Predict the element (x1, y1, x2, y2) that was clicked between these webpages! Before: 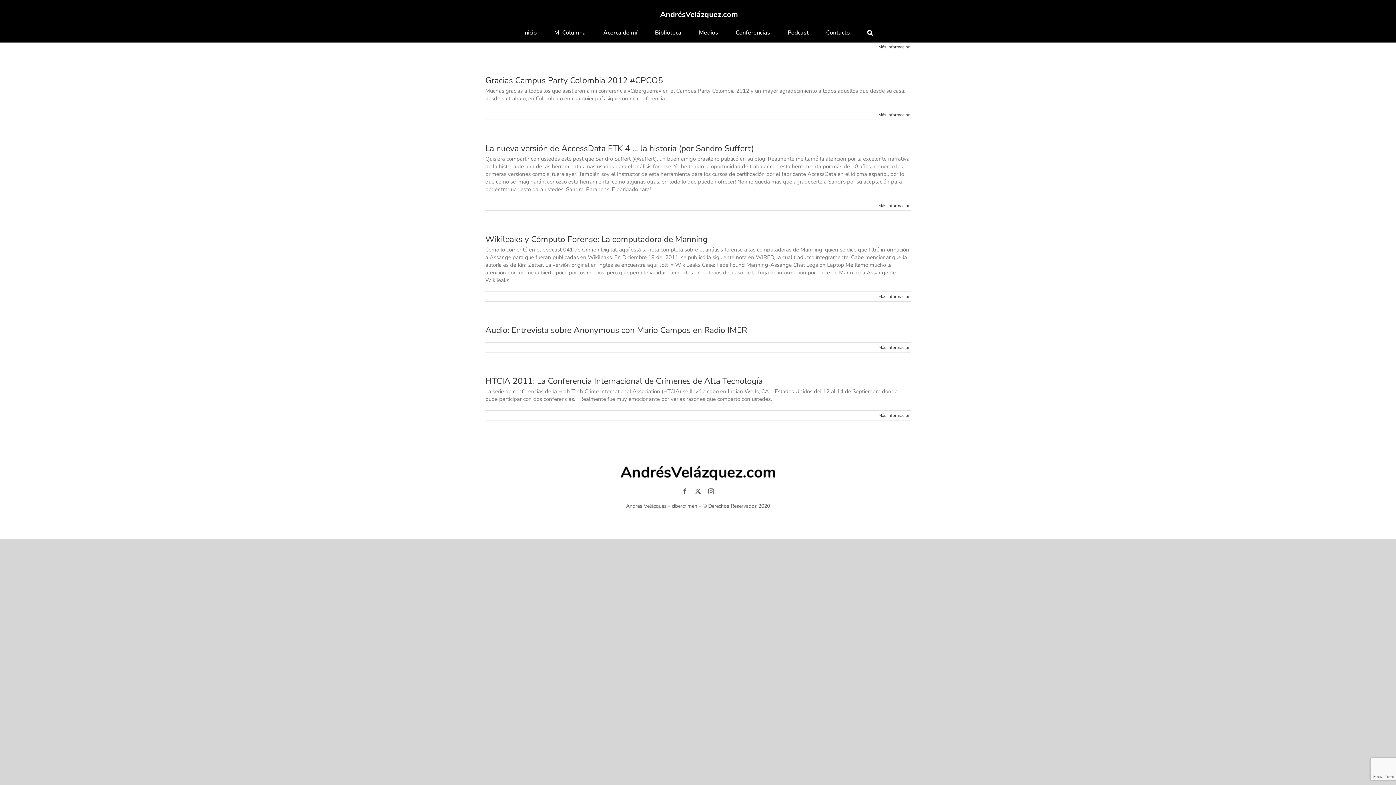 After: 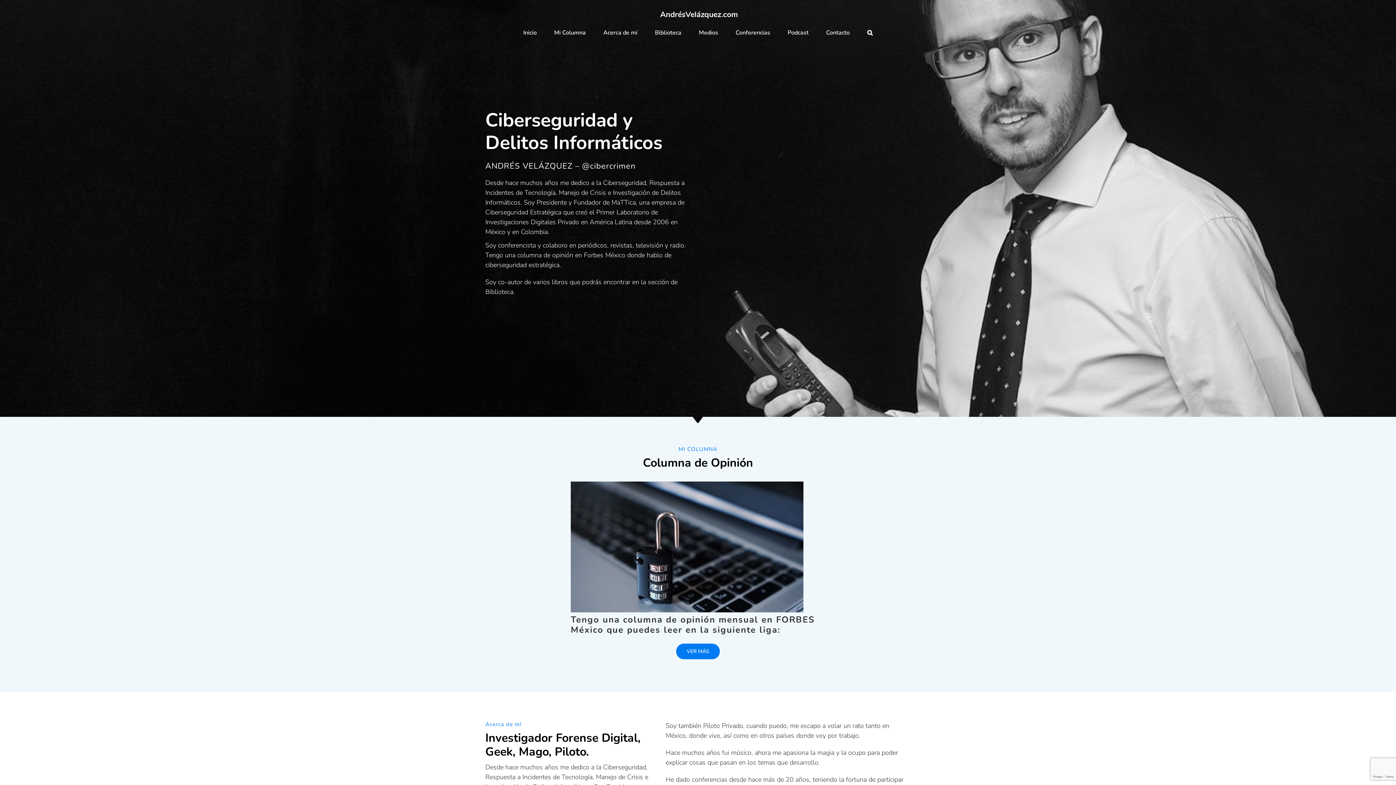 Action: bbox: (620, 465, 775, 472)